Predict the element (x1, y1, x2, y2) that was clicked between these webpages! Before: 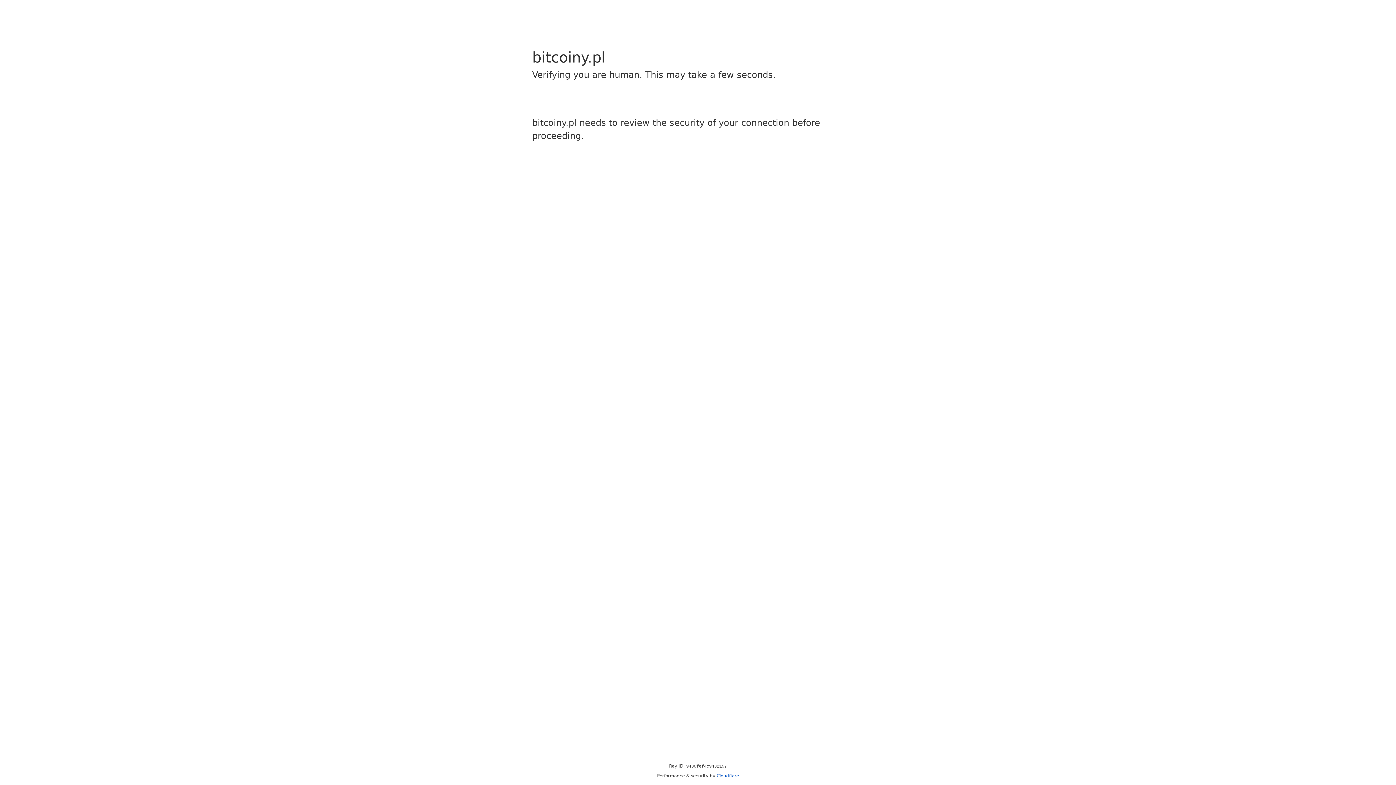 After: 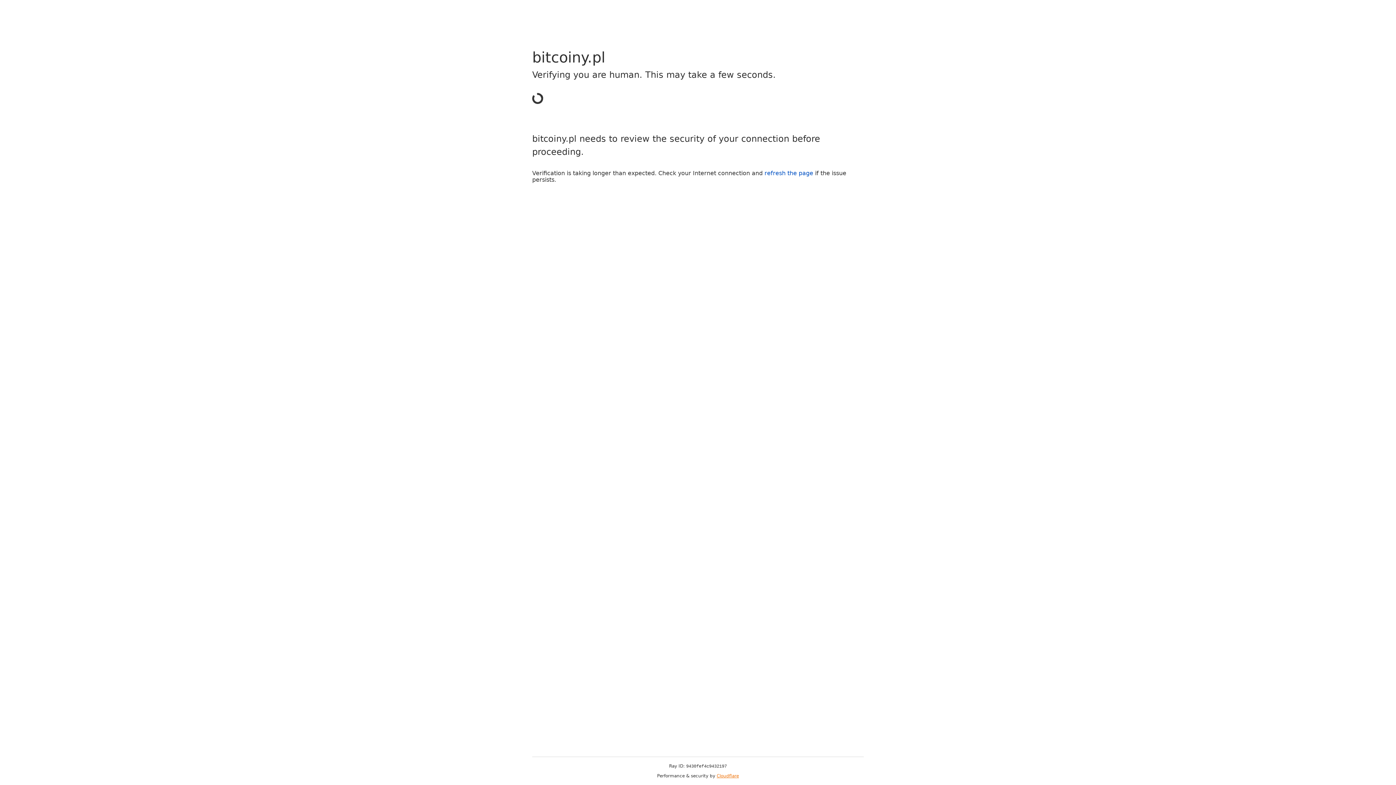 Action: bbox: (716, 773, 739, 778) label: Cloudflare